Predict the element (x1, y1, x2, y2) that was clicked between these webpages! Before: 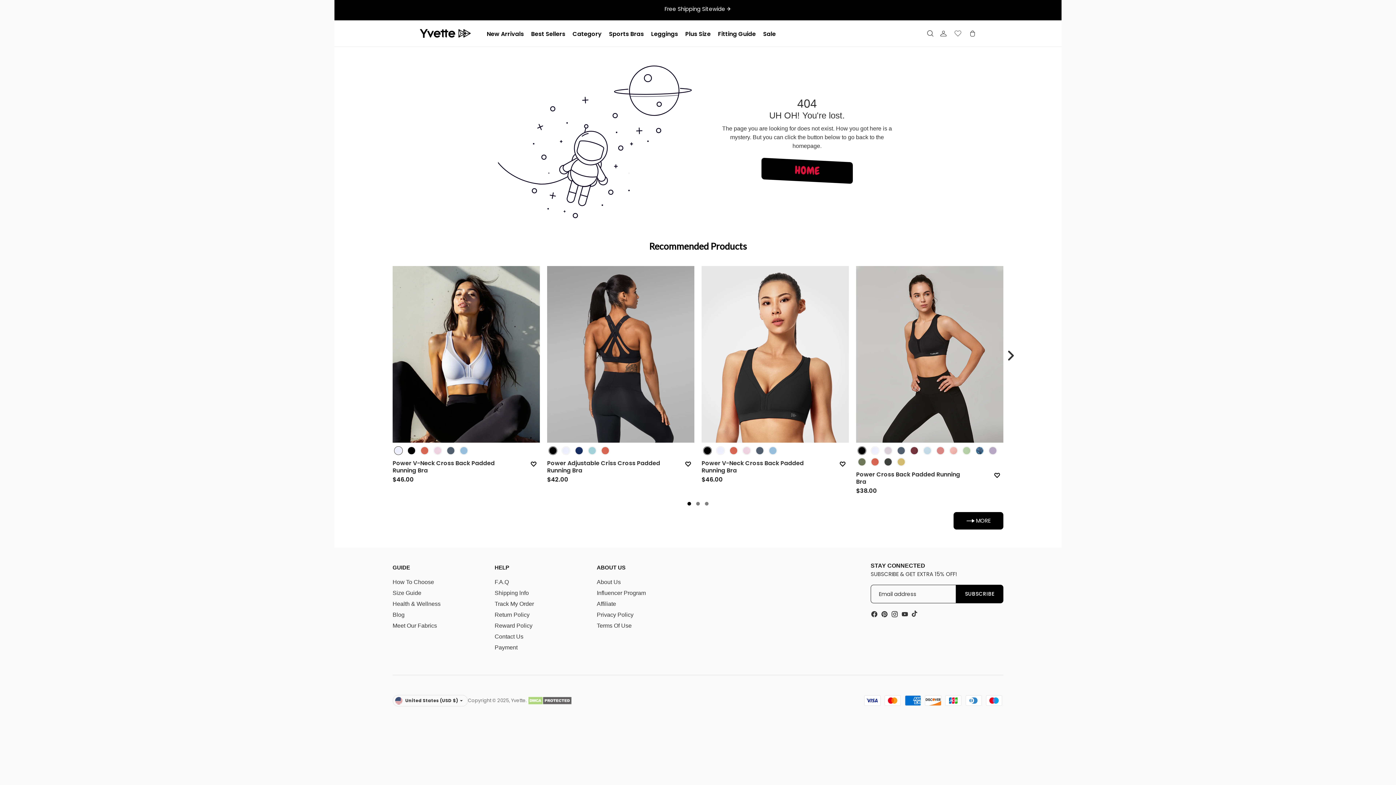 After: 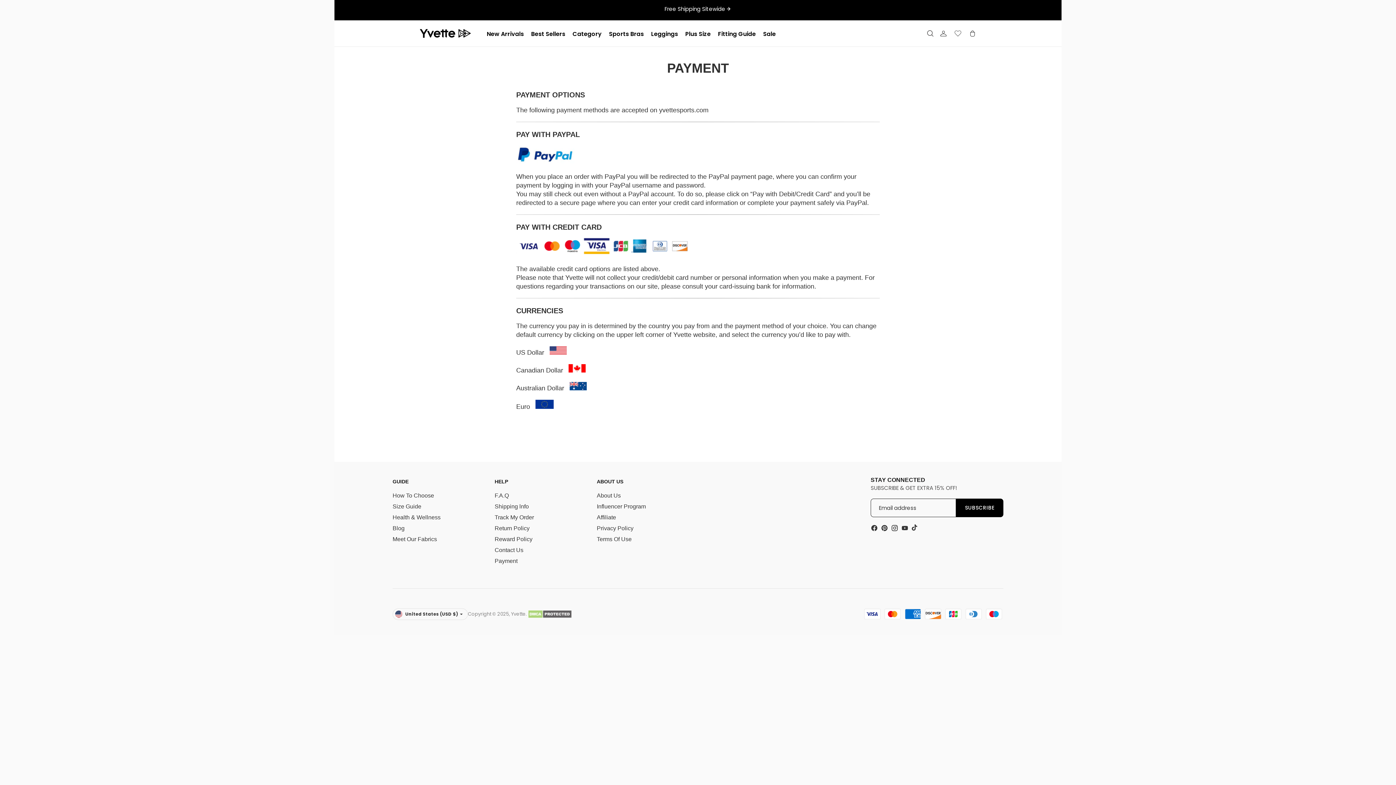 Action: bbox: (494, 644, 517, 650) label: Payment